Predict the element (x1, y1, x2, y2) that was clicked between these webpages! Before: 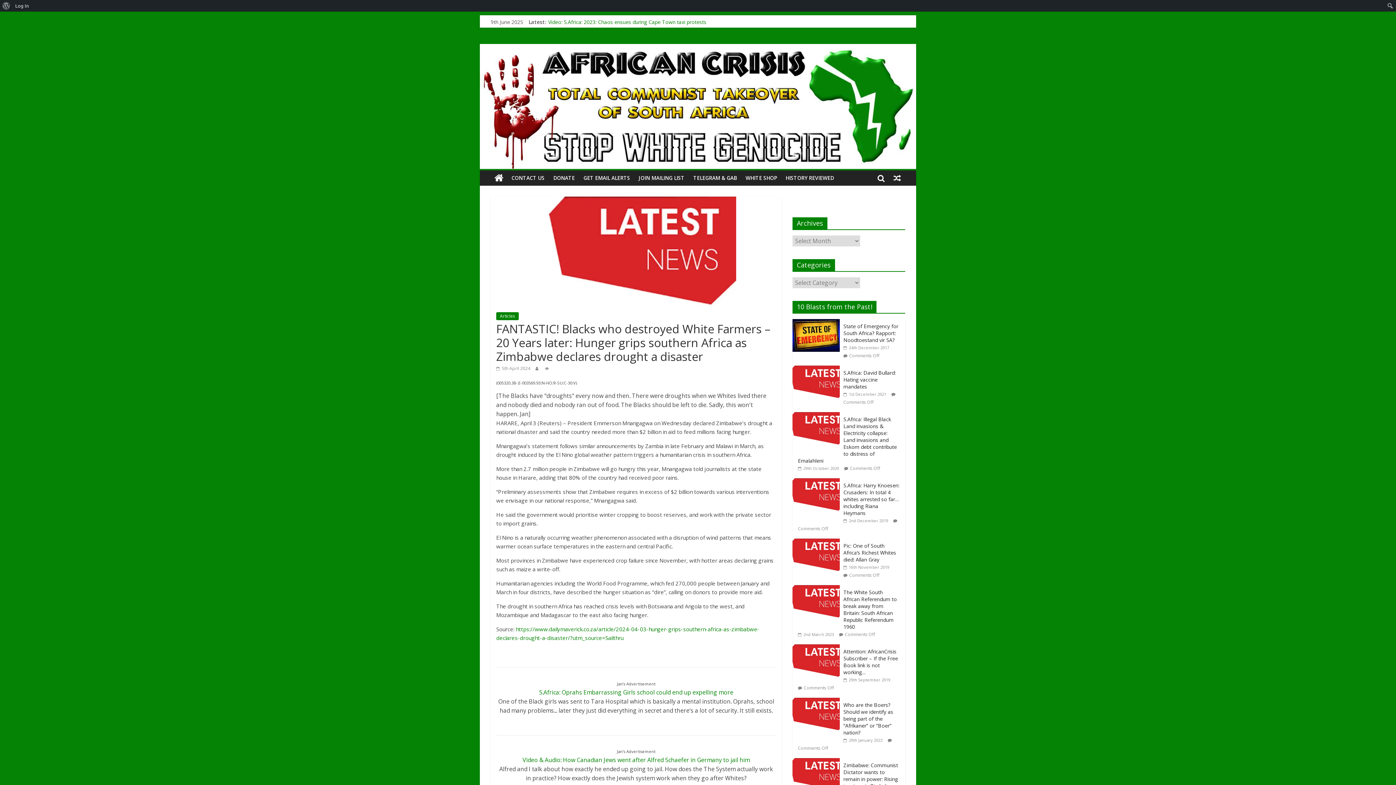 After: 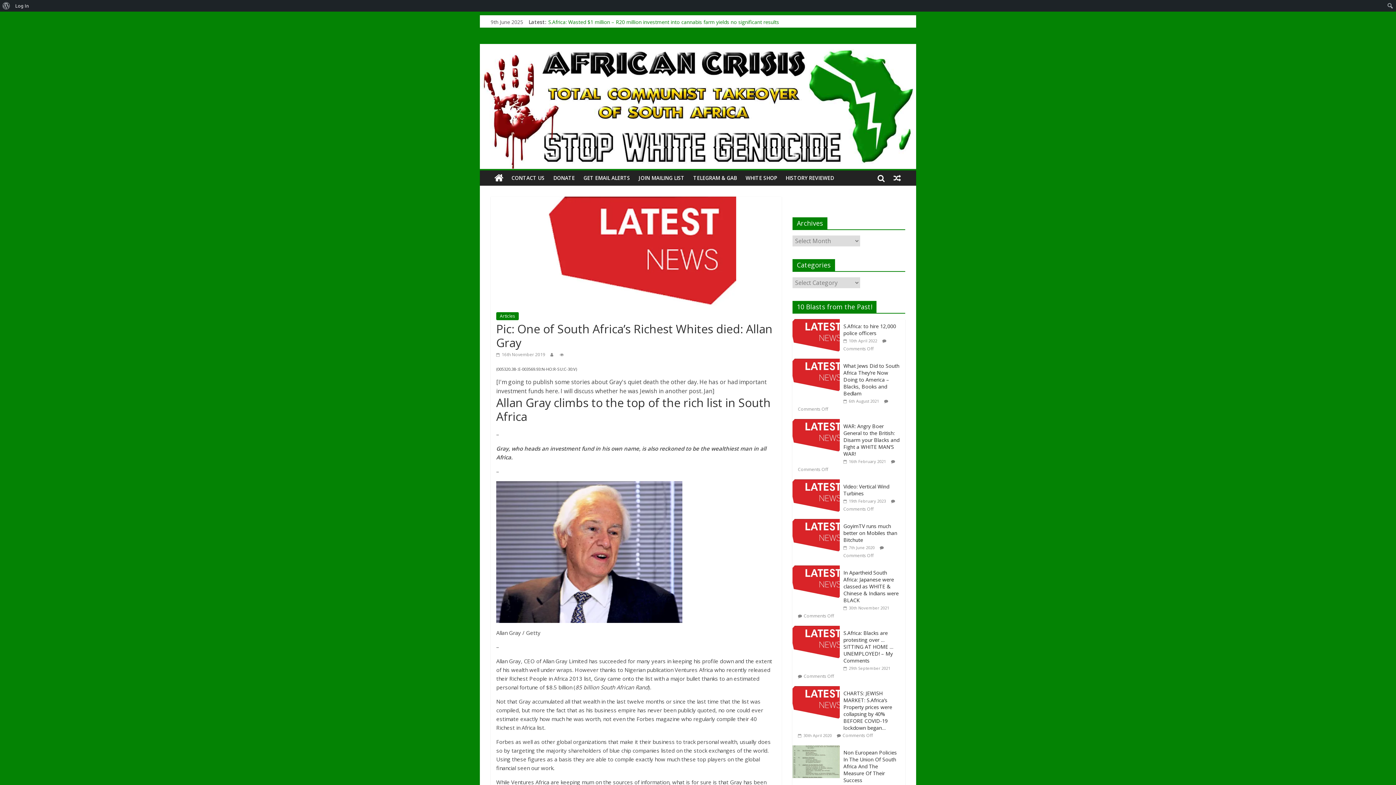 Action: bbox: (843, 564, 889, 570) label:  16th November 2019